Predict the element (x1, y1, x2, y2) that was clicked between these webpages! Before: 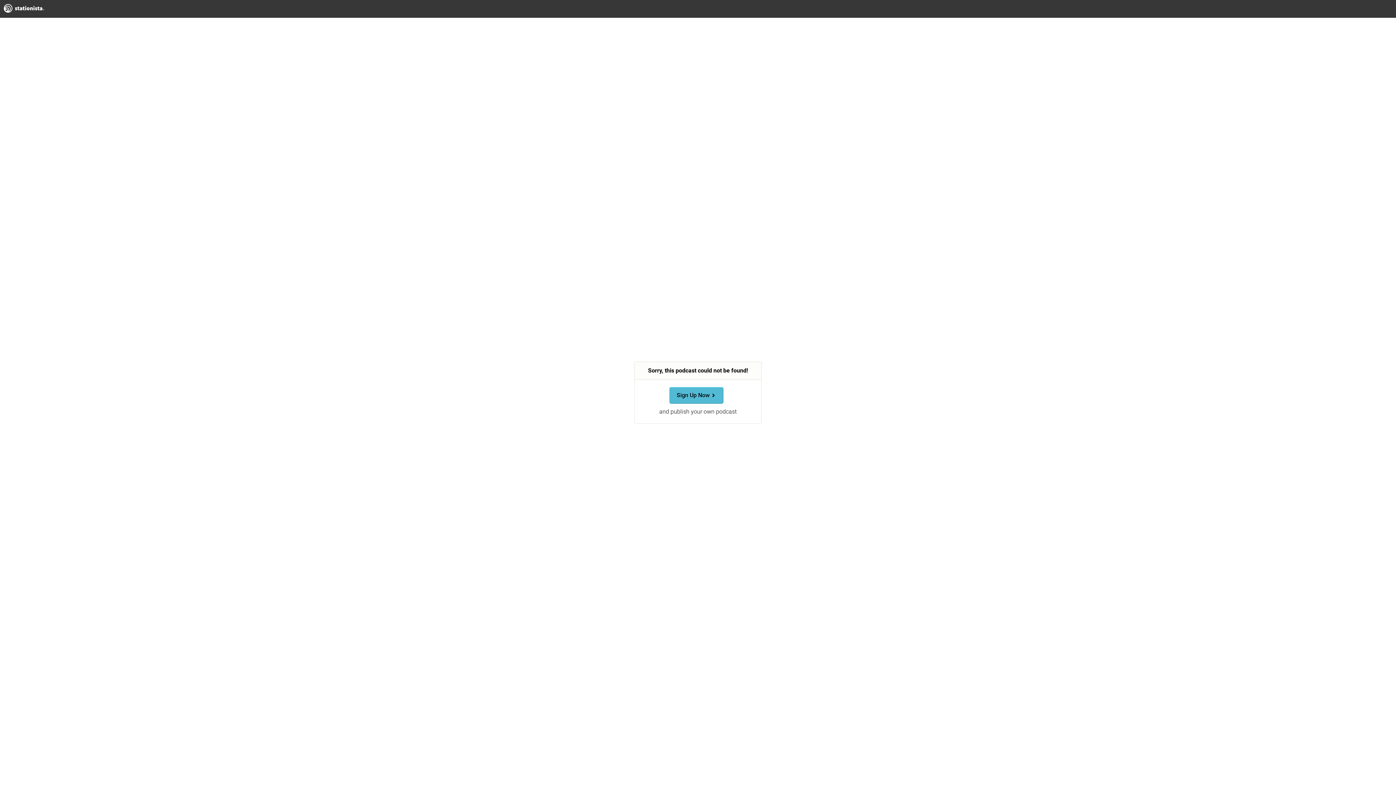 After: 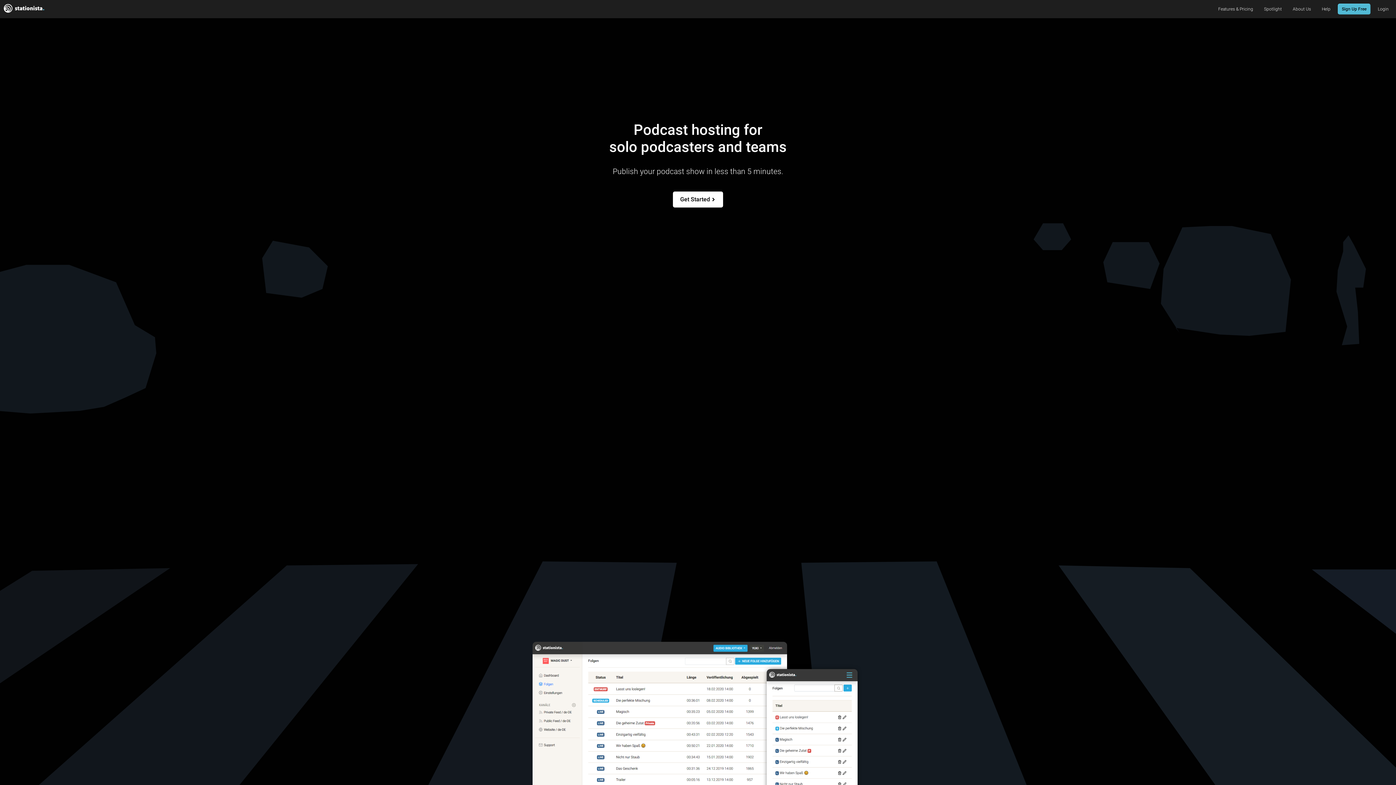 Action: bbox: (3, 3, 50, 14) label: Stationista